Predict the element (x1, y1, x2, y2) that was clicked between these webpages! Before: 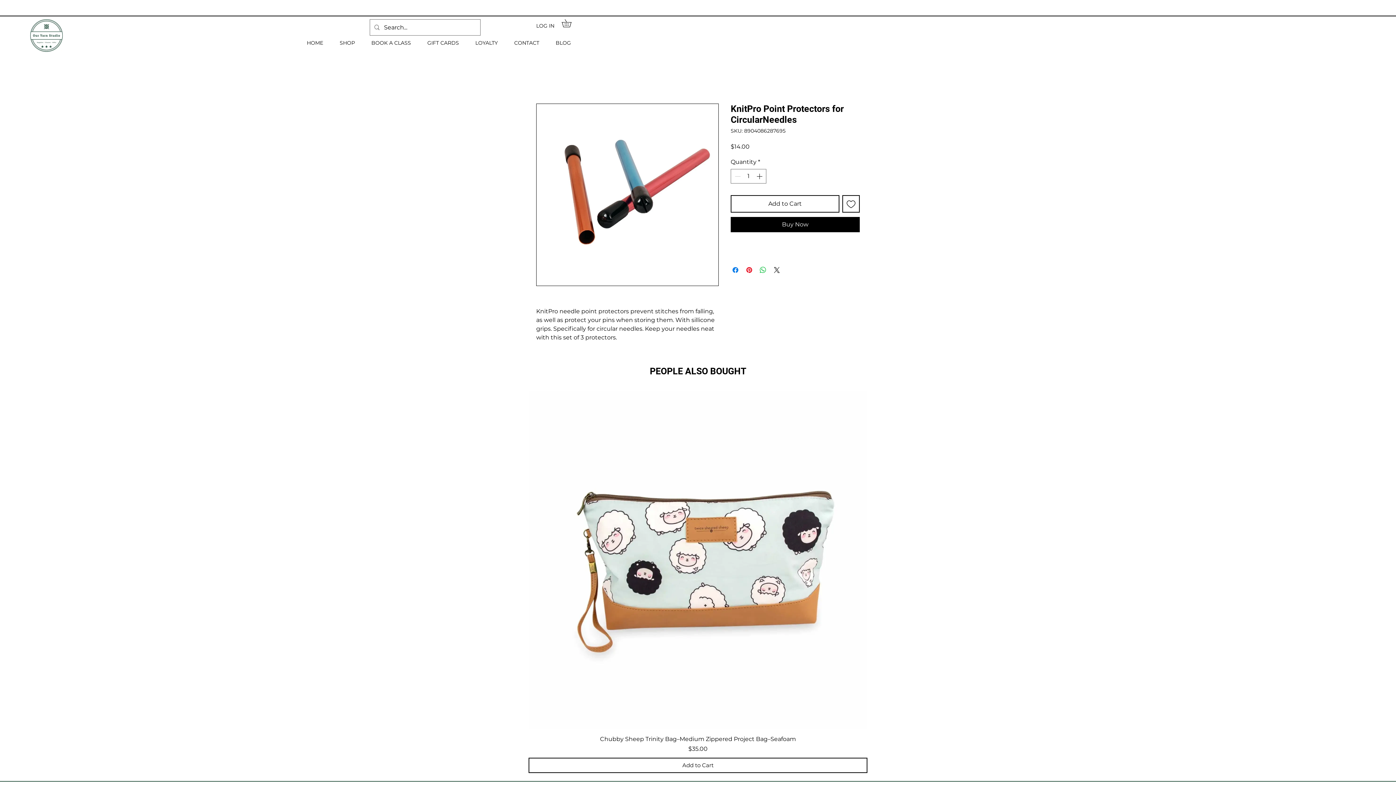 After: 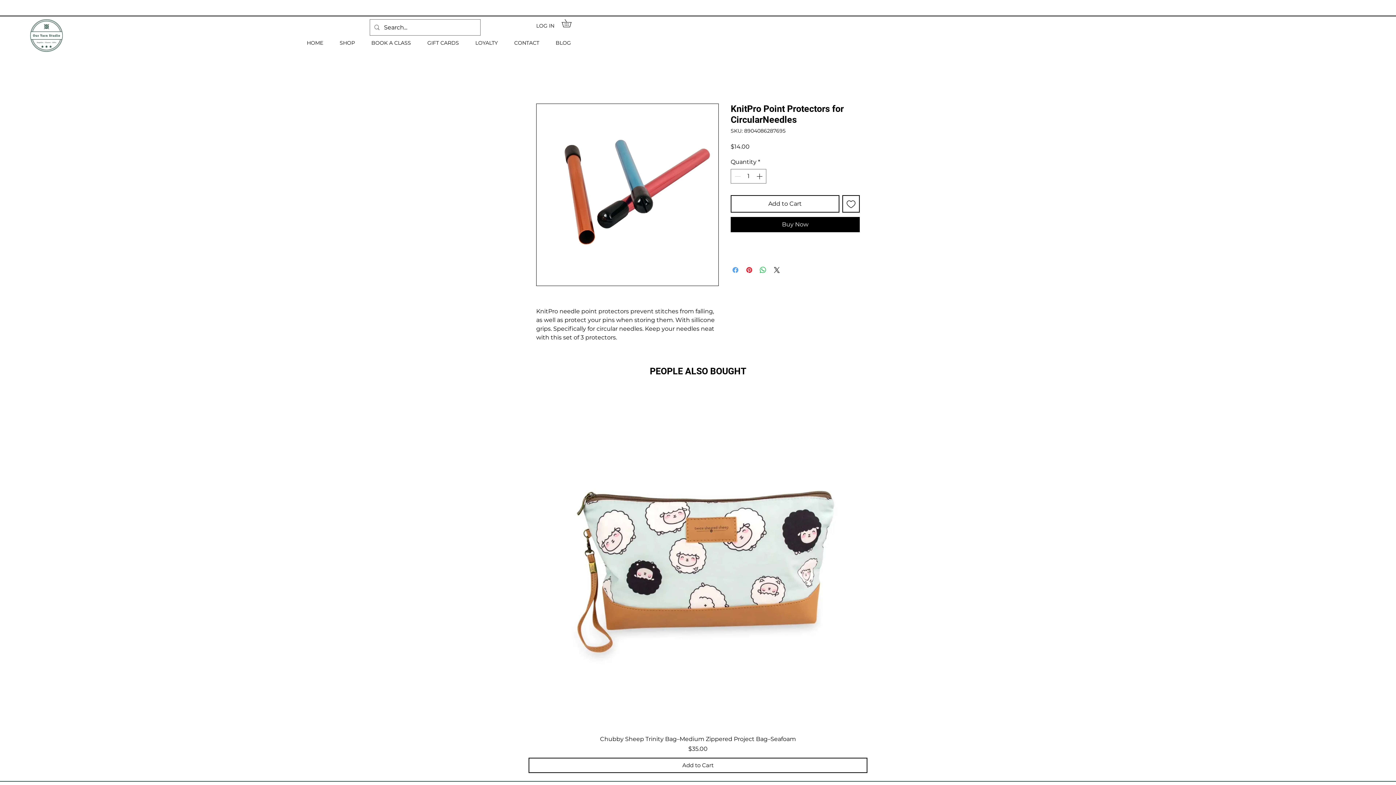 Action: label: Share on Facebook bbox: (731, 265, 740, 274)